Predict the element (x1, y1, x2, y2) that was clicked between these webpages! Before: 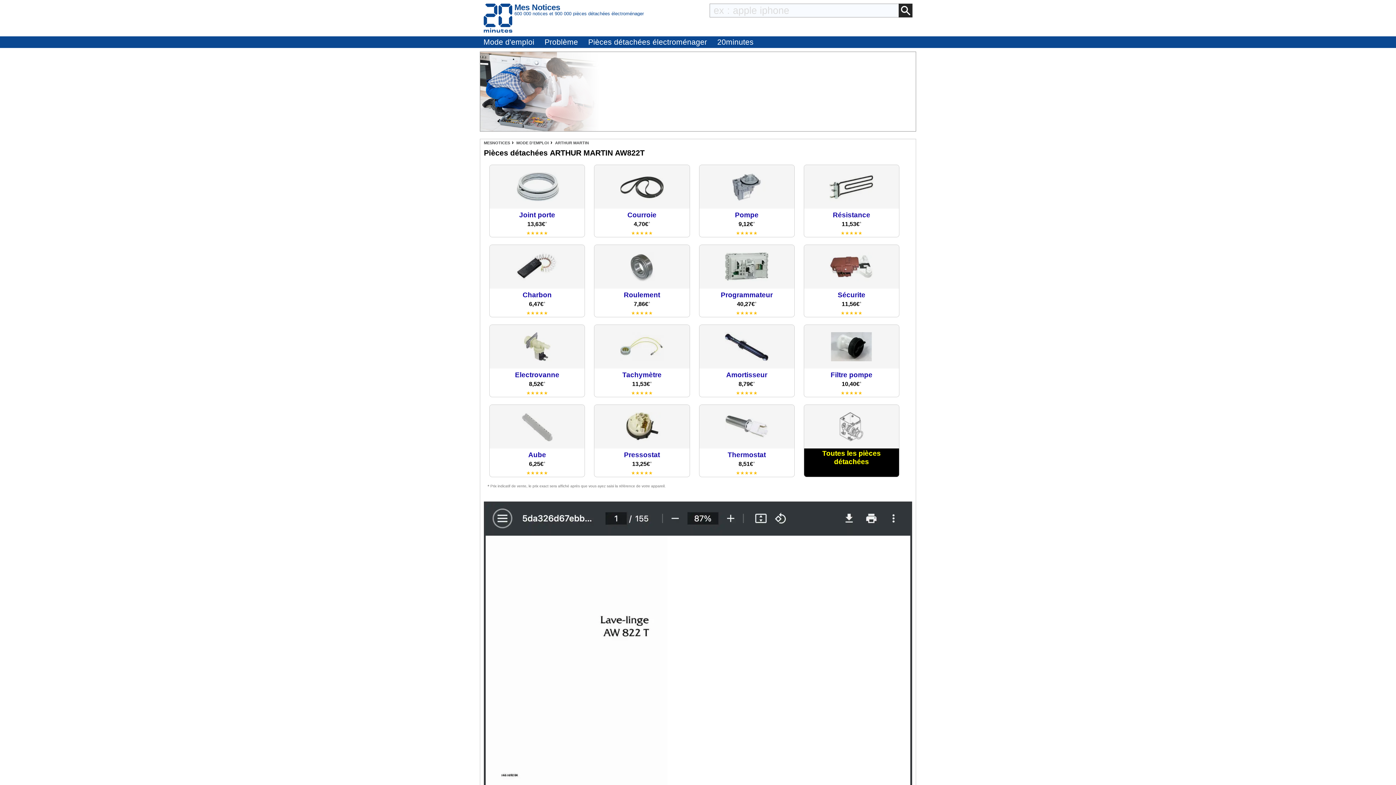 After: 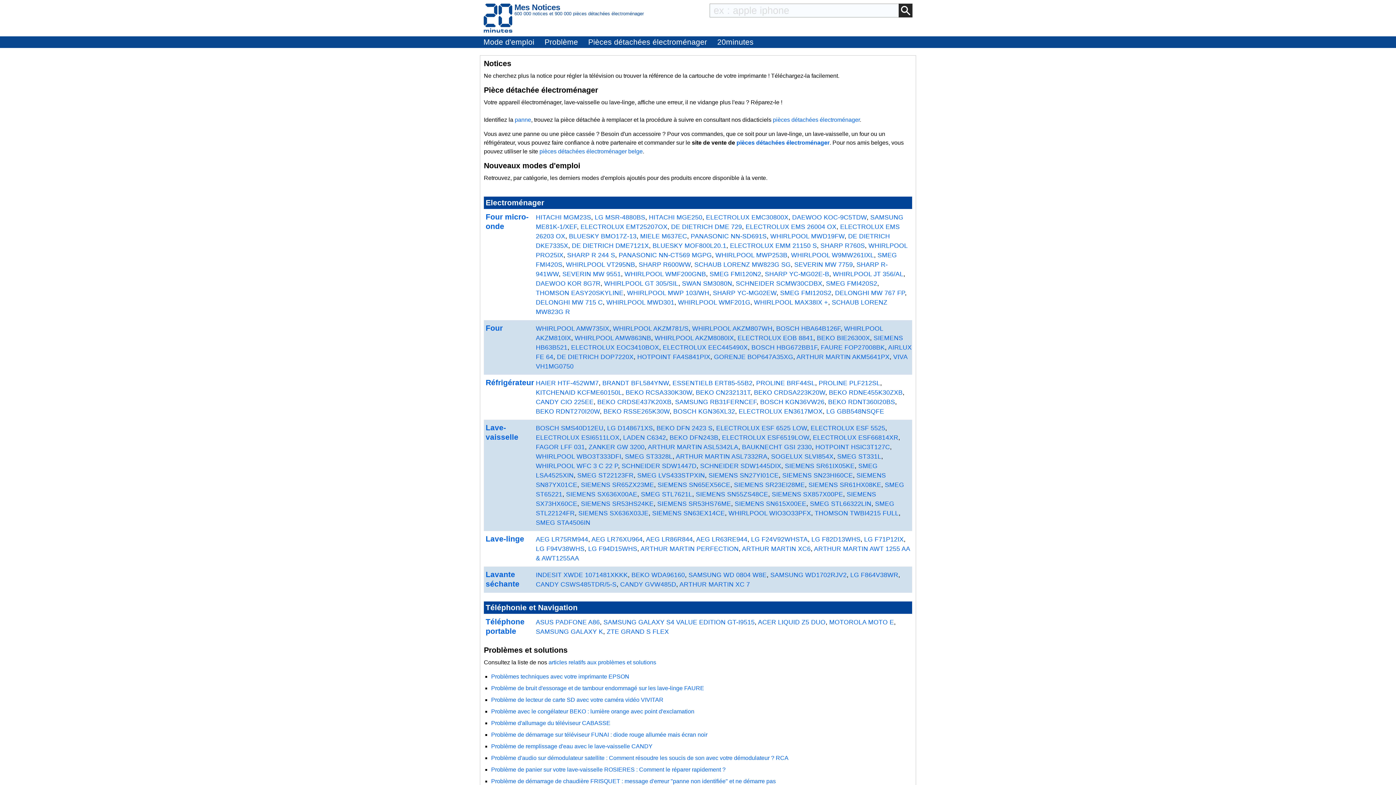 Action: bbox: (483, 3, 512, 32) label: Mes Notices